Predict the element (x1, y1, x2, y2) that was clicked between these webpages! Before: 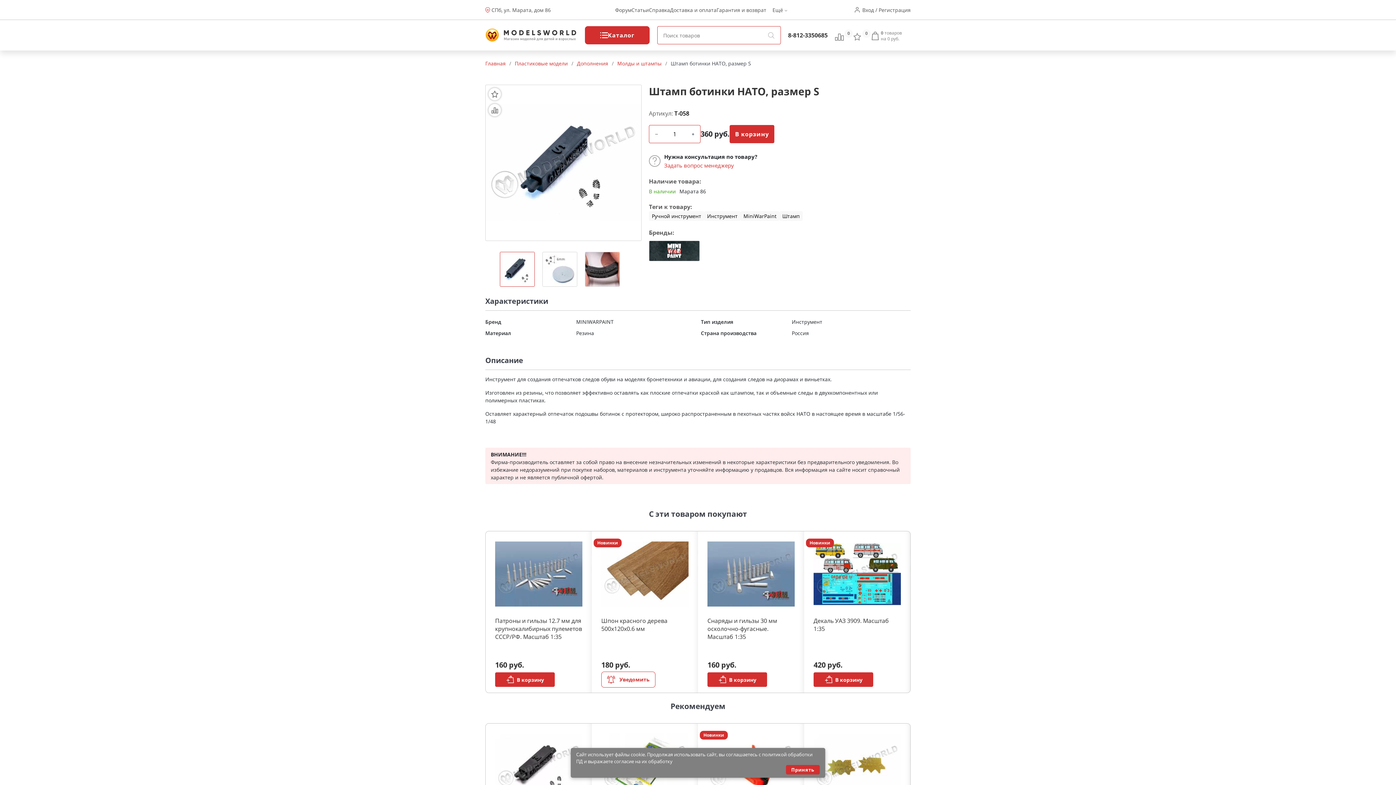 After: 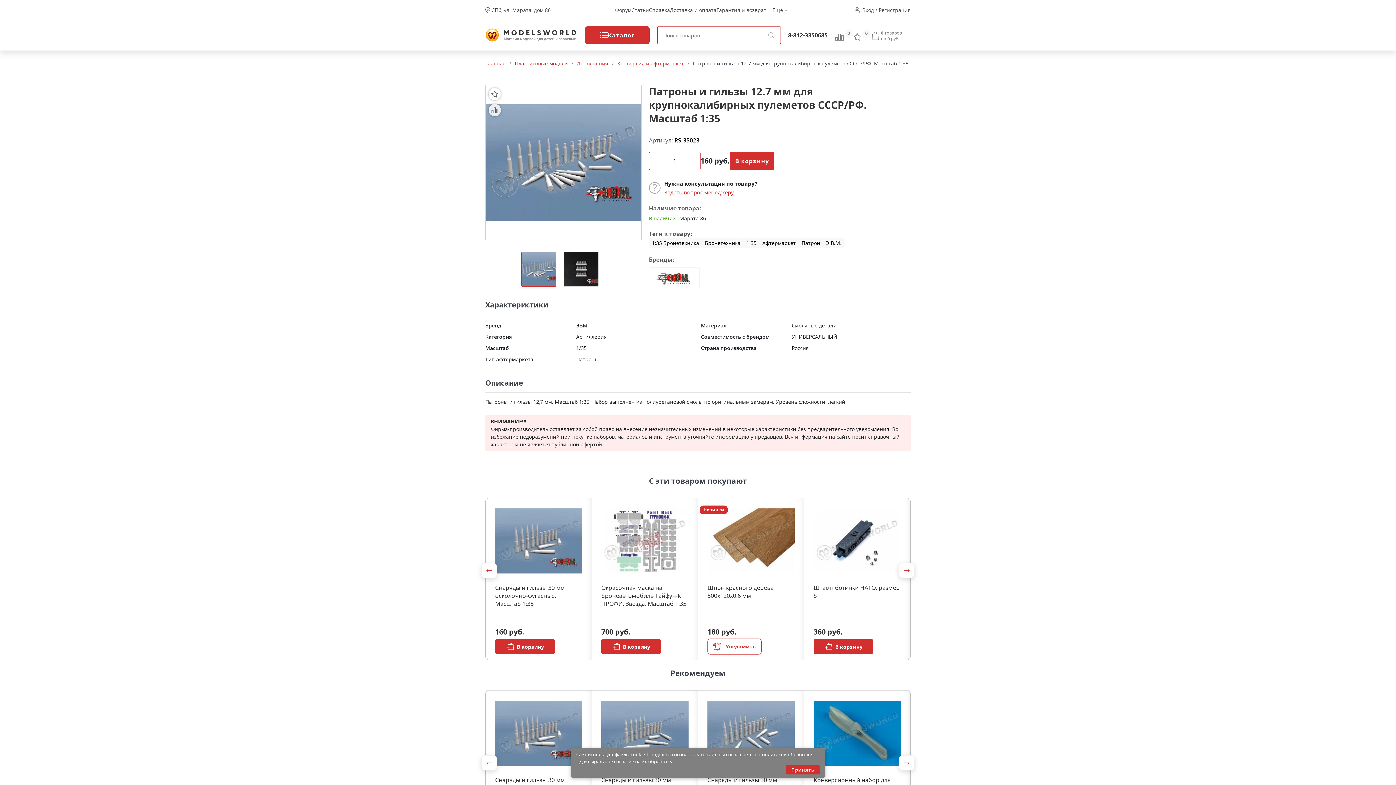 Action: label: Патроны и гильзы 12.7 мм для крупнокалибирных пулеметов СССР/РФ. Масштаб 1:35
160 руб. bbox: (485, 531, 592, 670)